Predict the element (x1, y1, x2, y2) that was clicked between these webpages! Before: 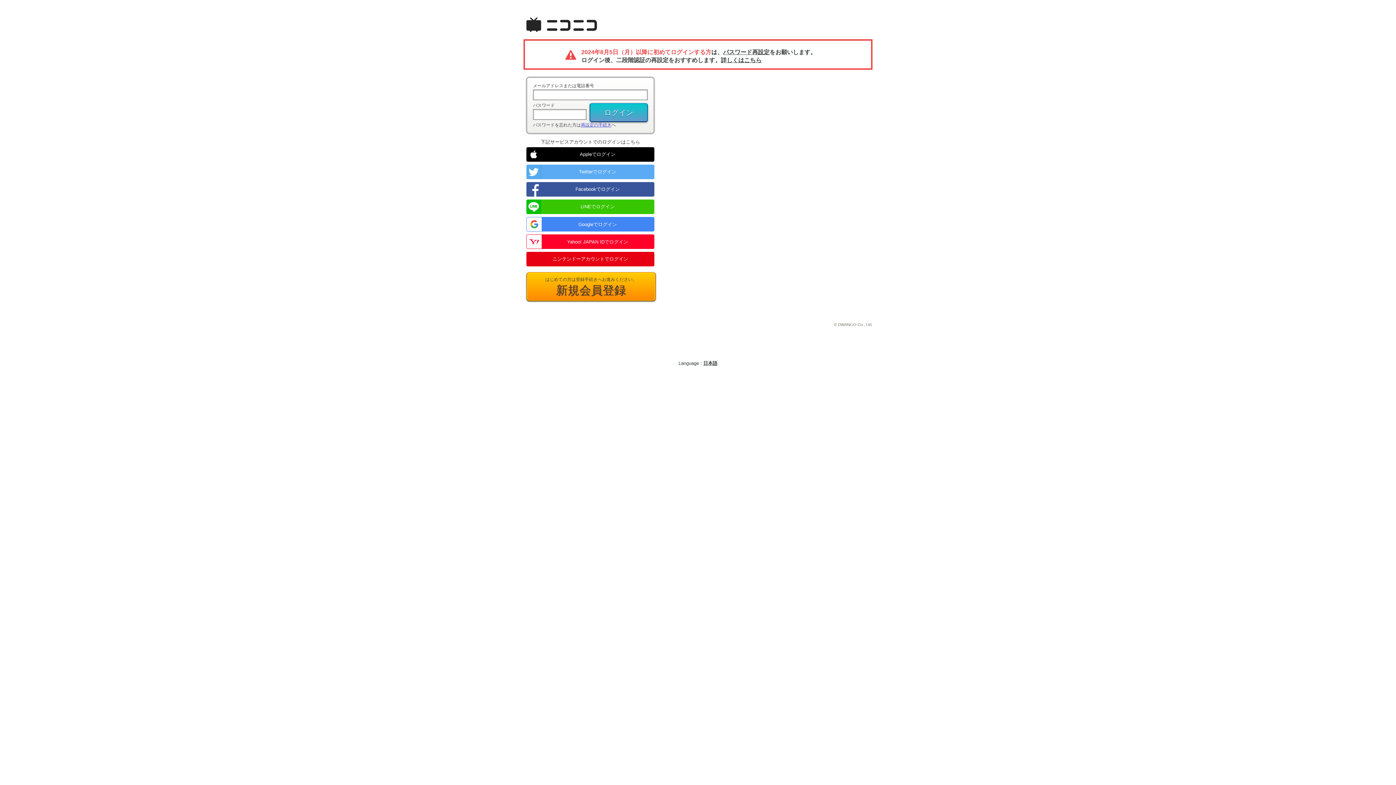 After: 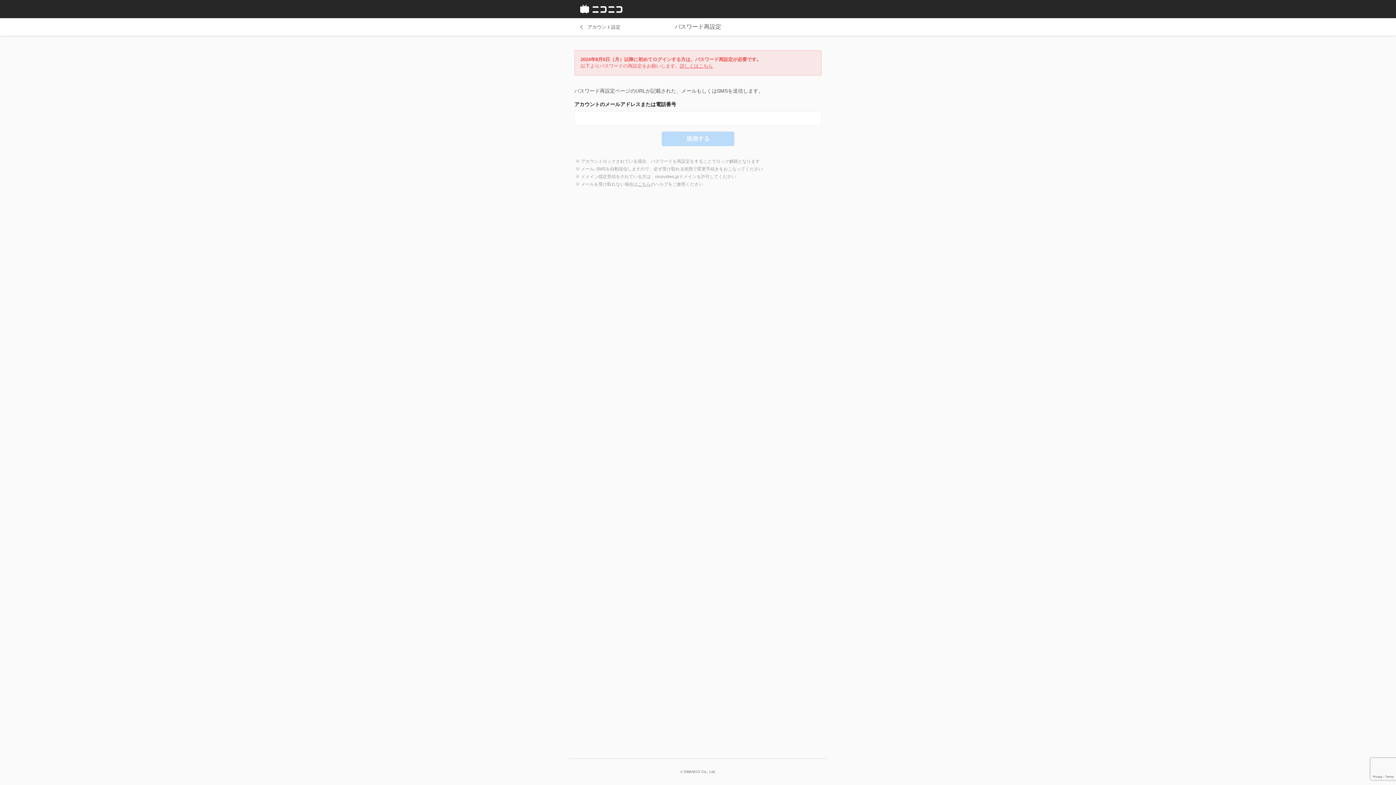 Action: bbox: (723, 49, 769, 55) label: パスワード再設定